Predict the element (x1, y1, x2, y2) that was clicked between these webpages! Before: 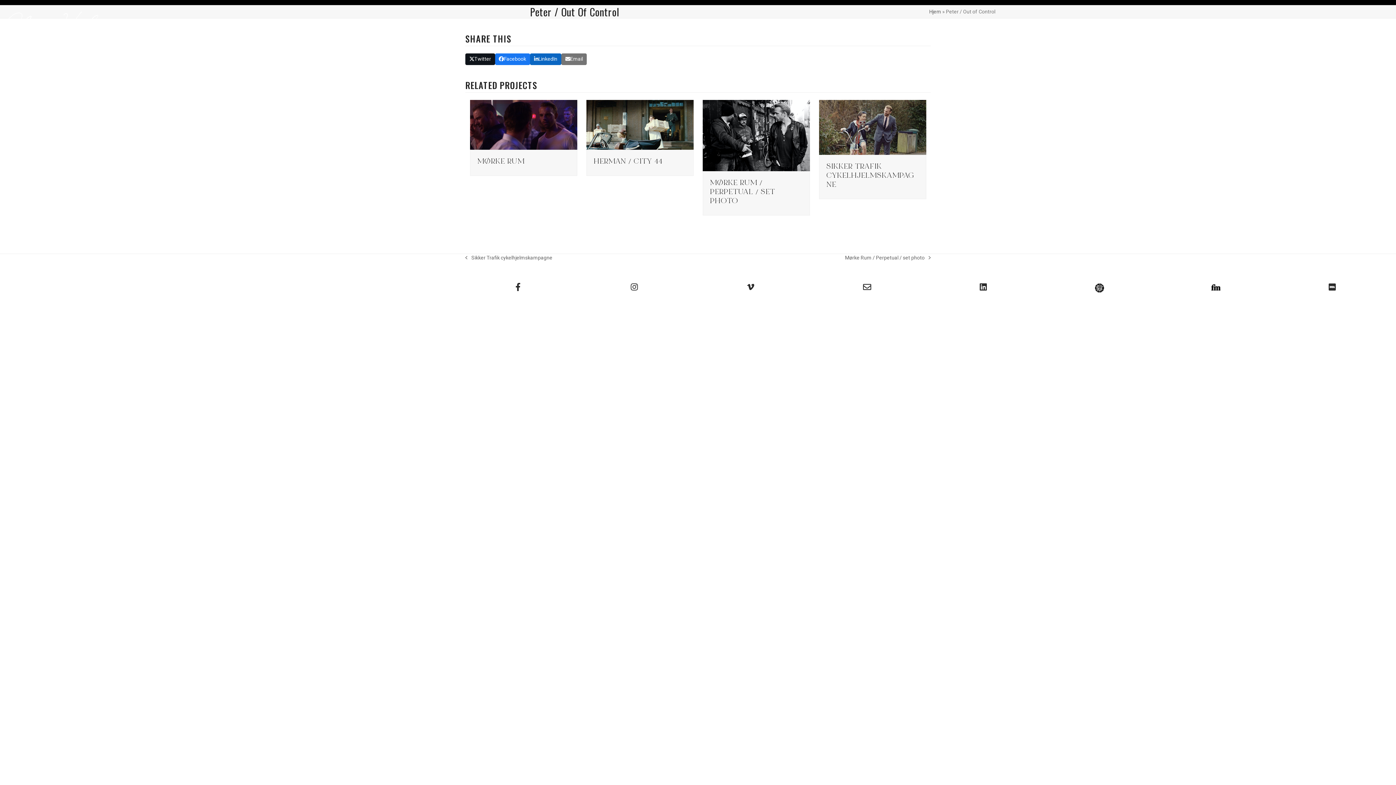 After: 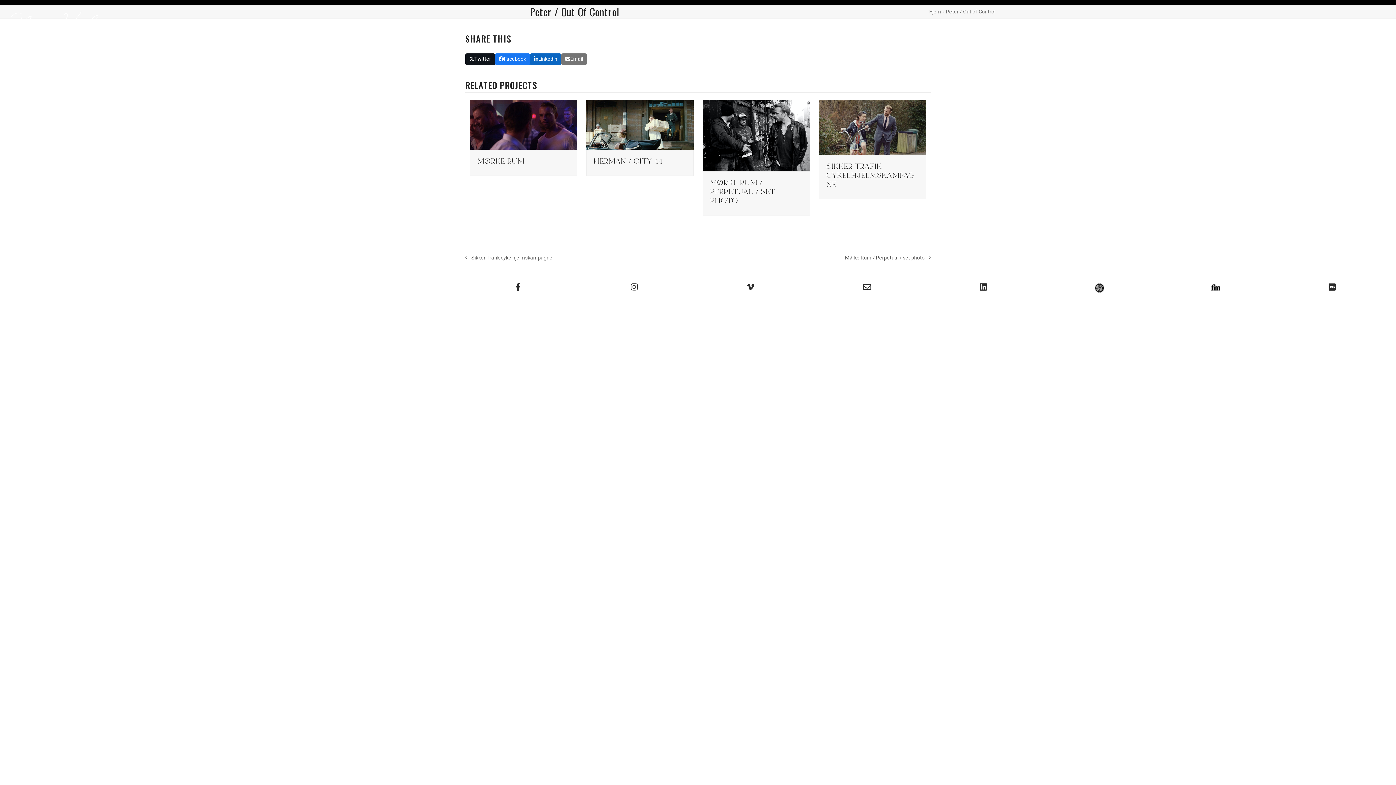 Action: bbox: (1095, 283, 1104, 292)